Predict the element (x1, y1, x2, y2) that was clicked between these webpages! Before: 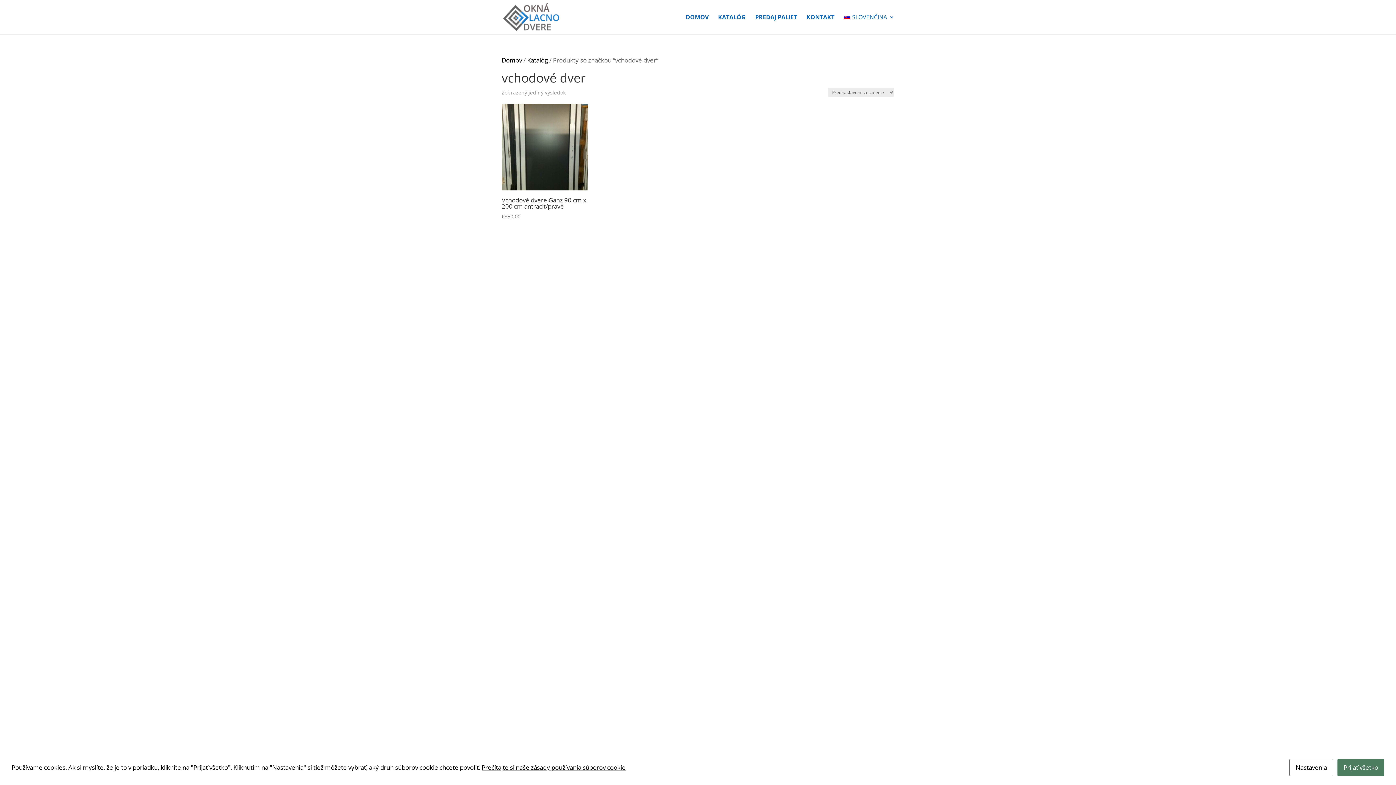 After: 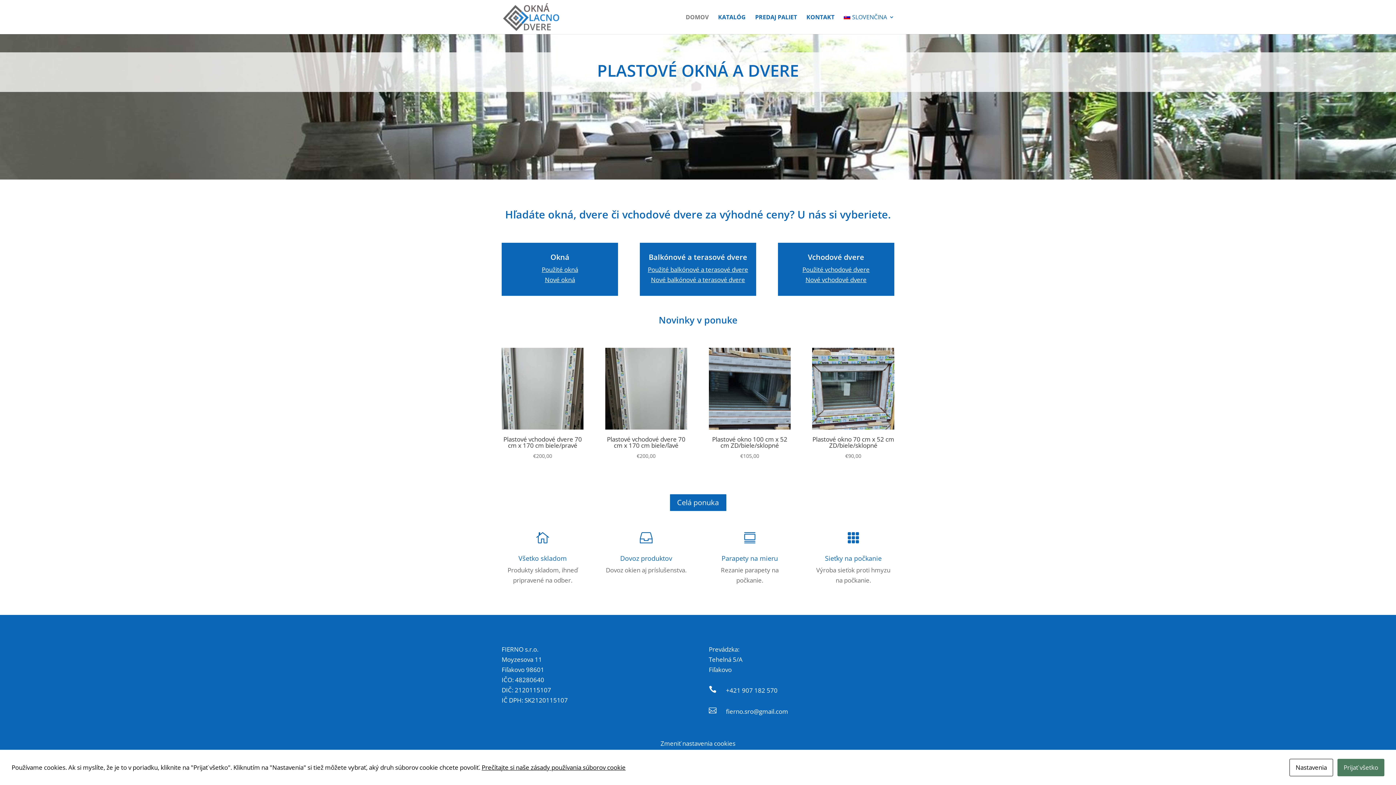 Action: label: Domov bbox: (501, 56, 522, 64)